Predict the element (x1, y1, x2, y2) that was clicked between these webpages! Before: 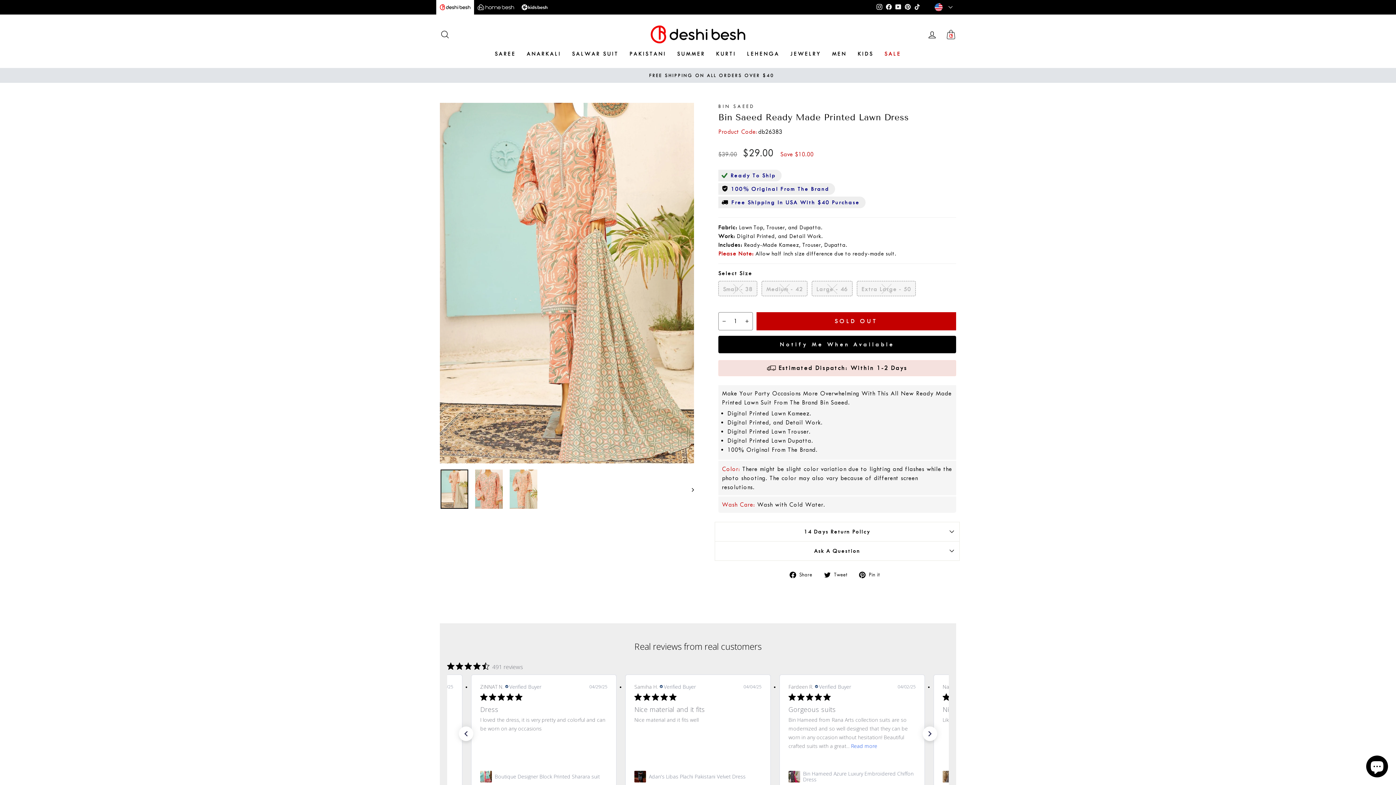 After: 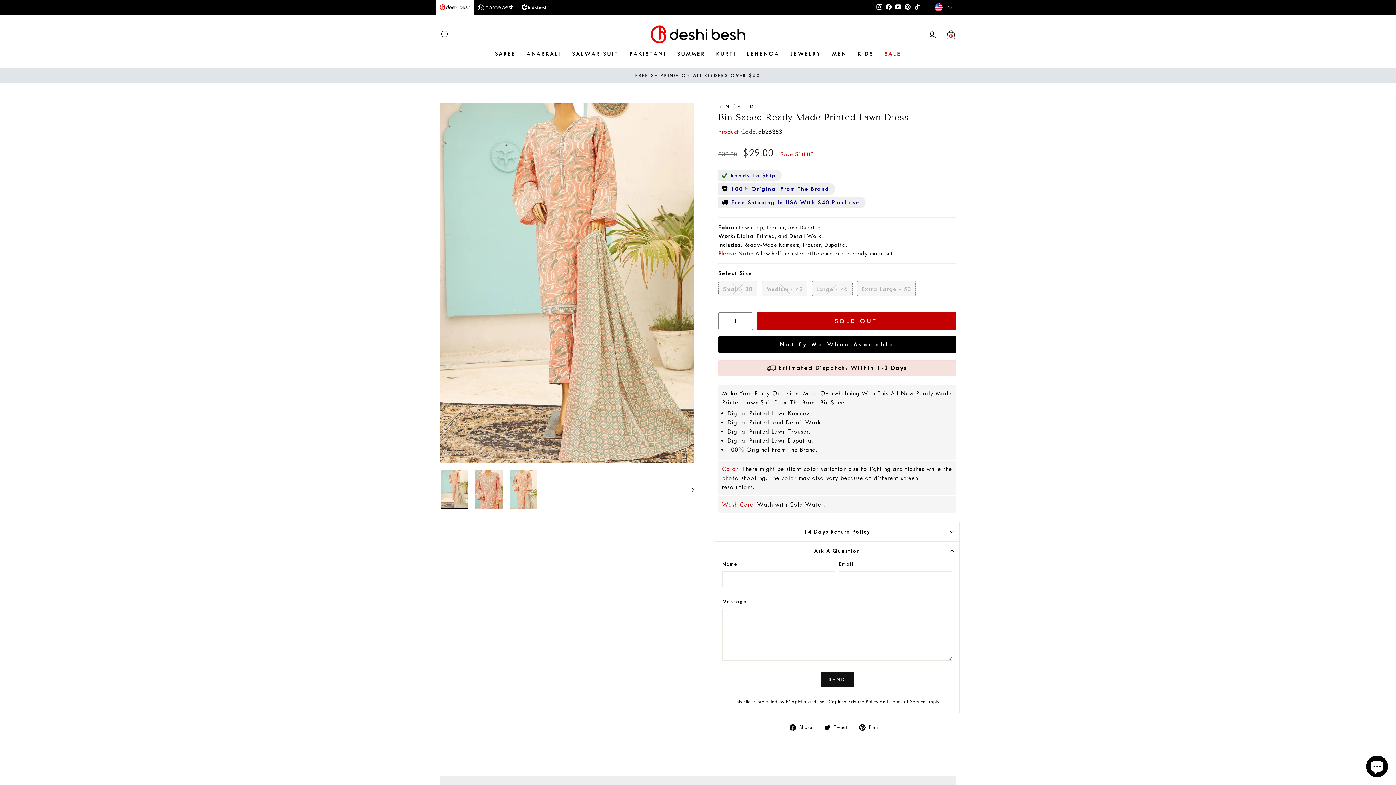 Action: bbox: (714, 541, 960, 560) label: Ask A Question